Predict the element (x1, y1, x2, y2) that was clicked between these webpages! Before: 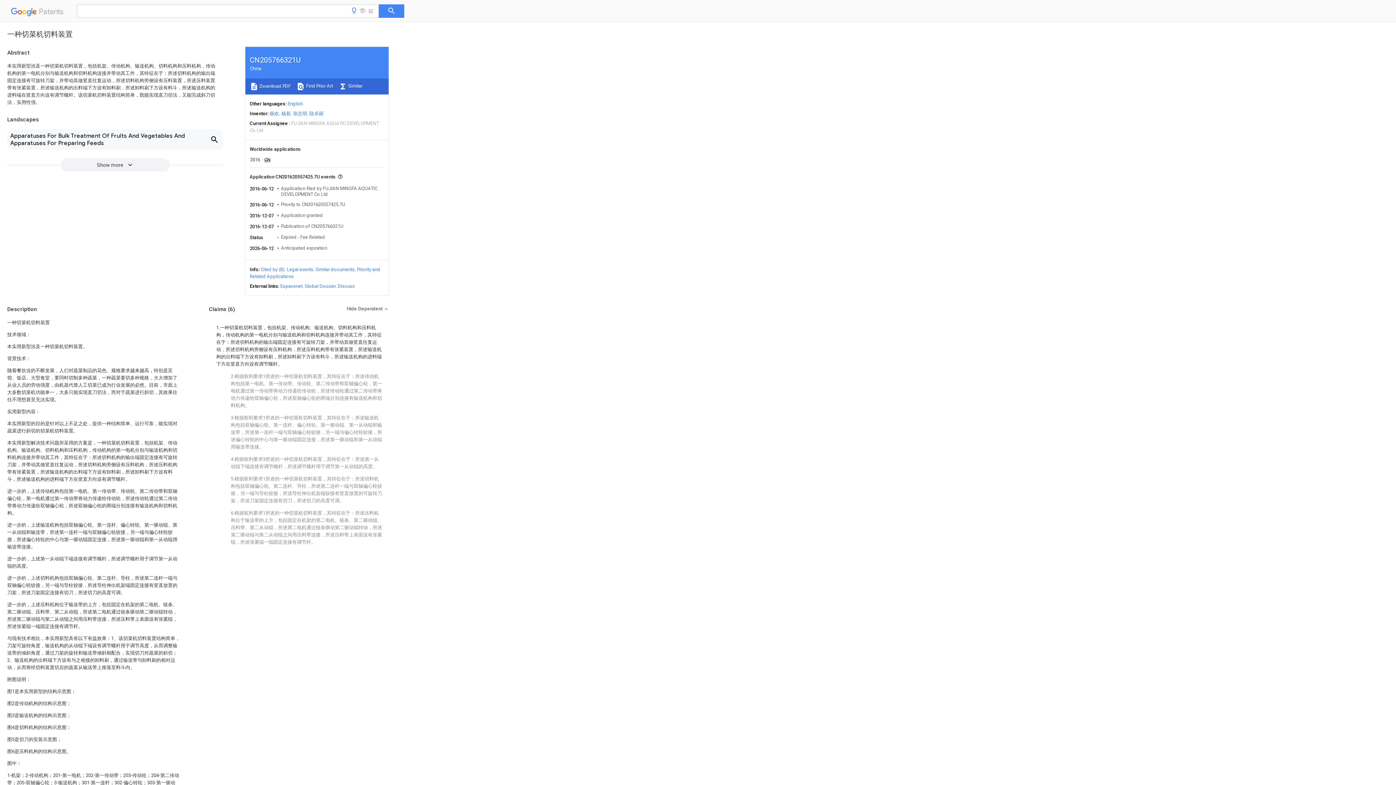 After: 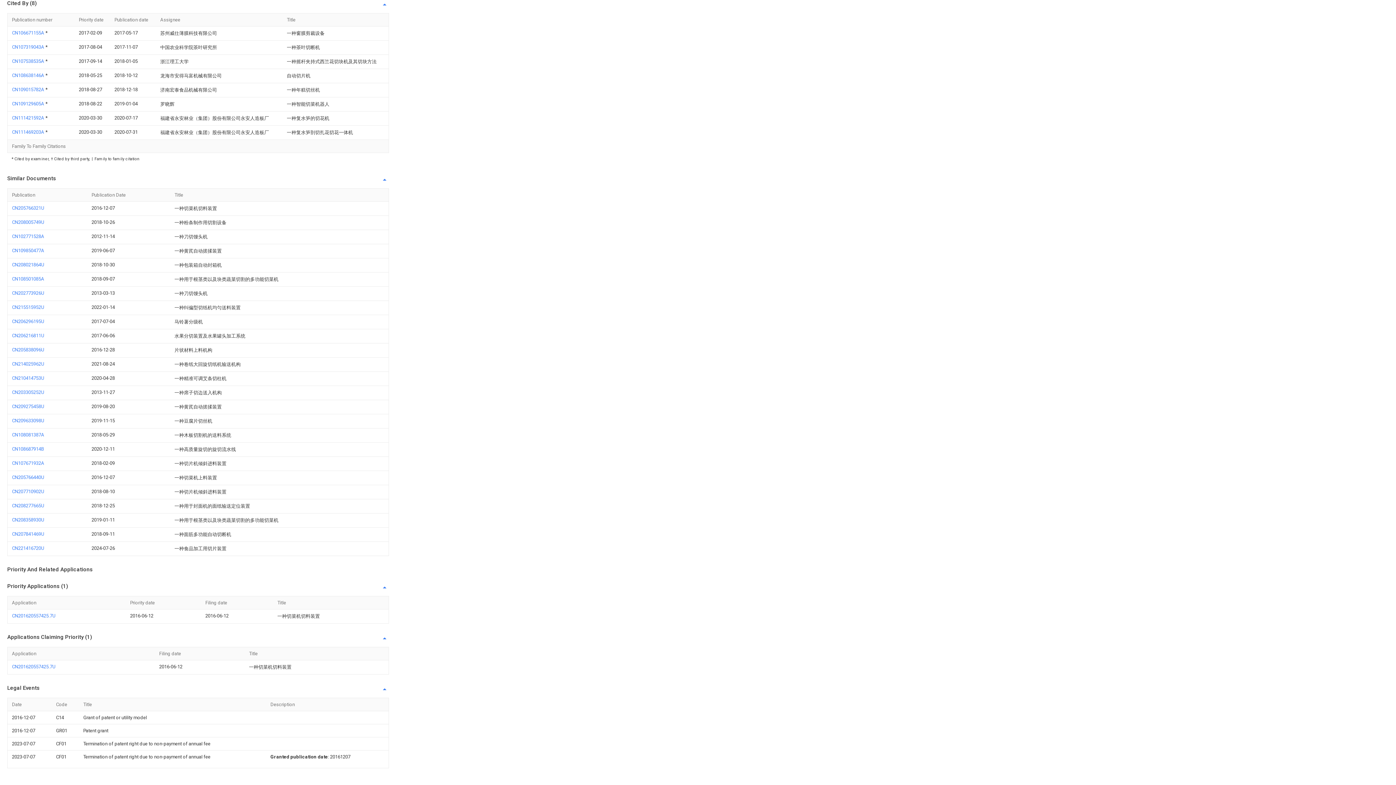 Action: label: Cited by (8) bbox: (260, 266, 284, 272)